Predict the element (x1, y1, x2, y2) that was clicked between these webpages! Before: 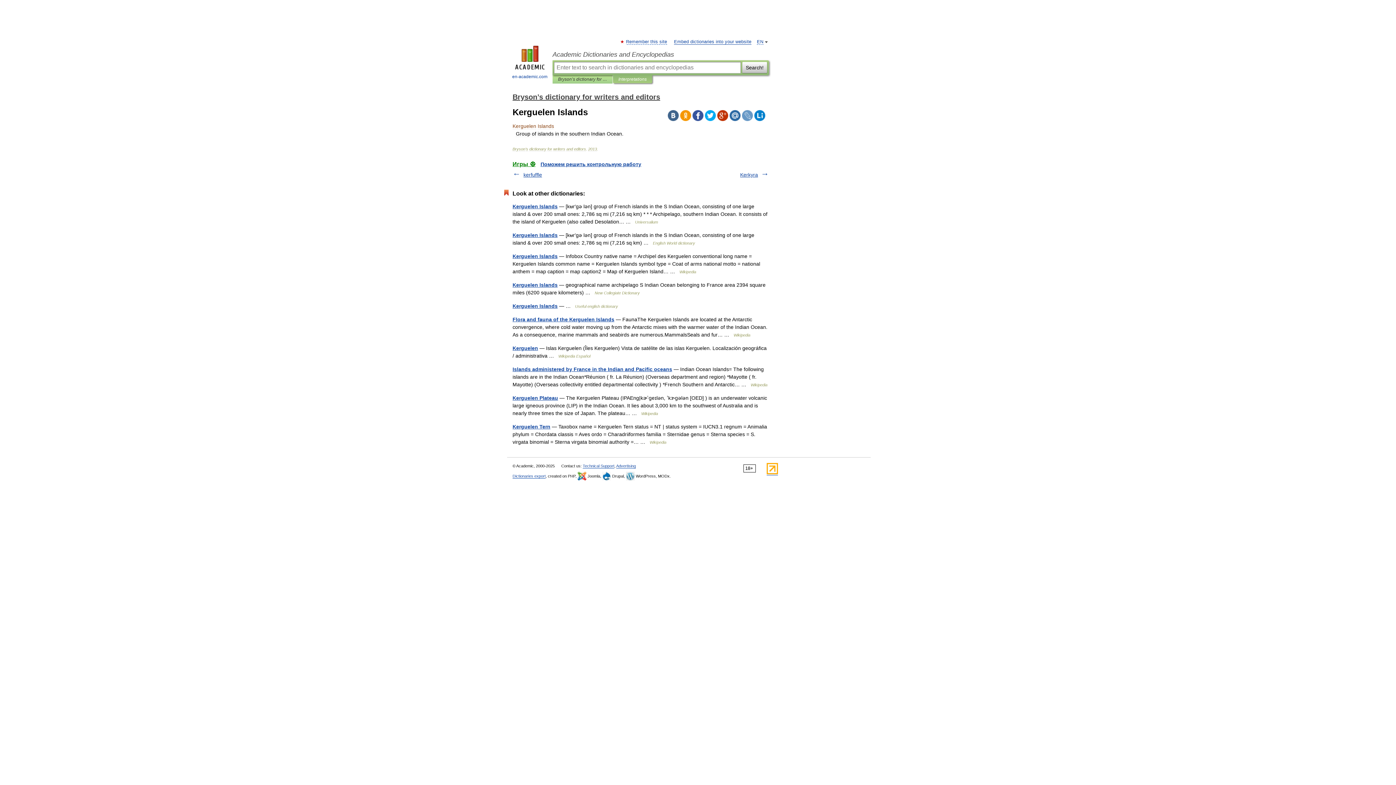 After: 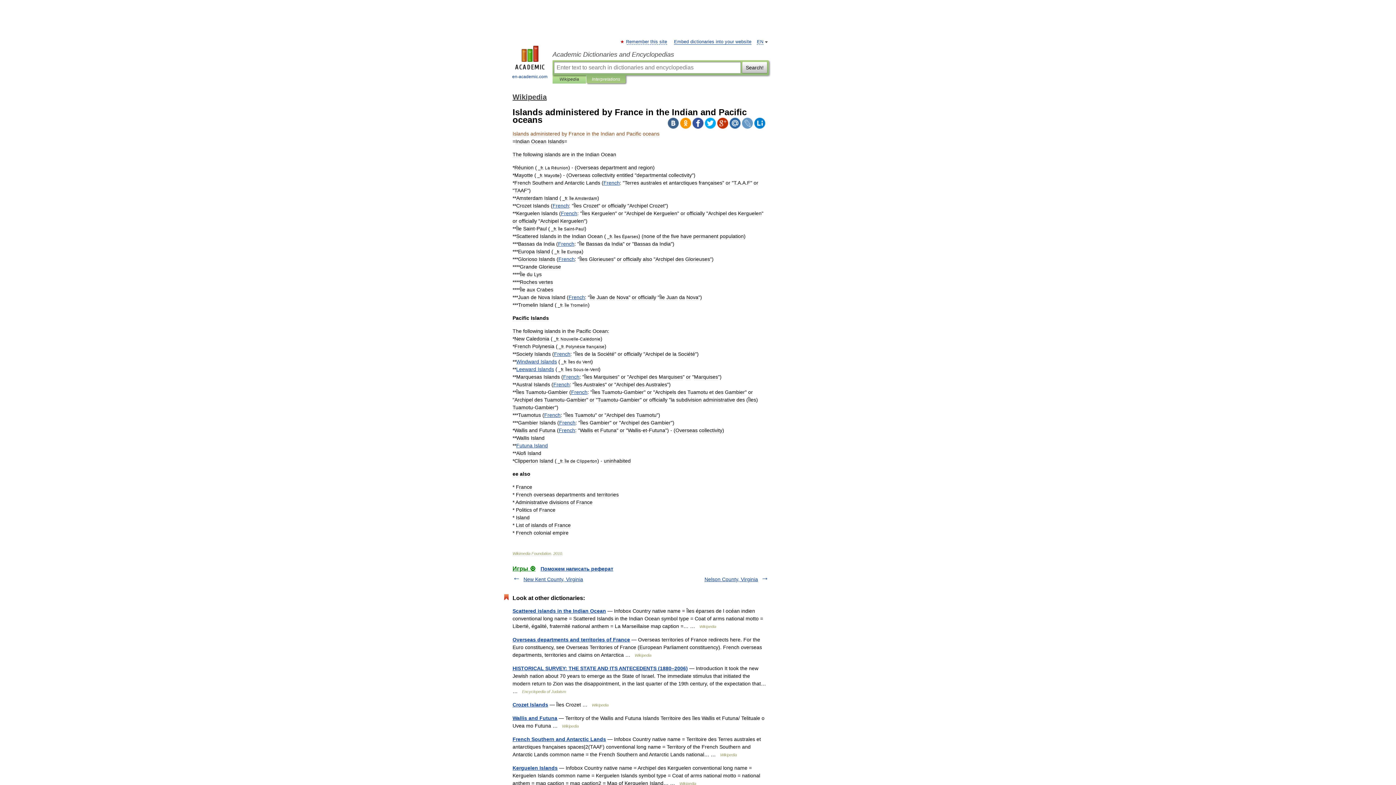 Action: label: Islands administered by France in the Indian and Pacific oceans bbox: (512, 366, 672, 372)